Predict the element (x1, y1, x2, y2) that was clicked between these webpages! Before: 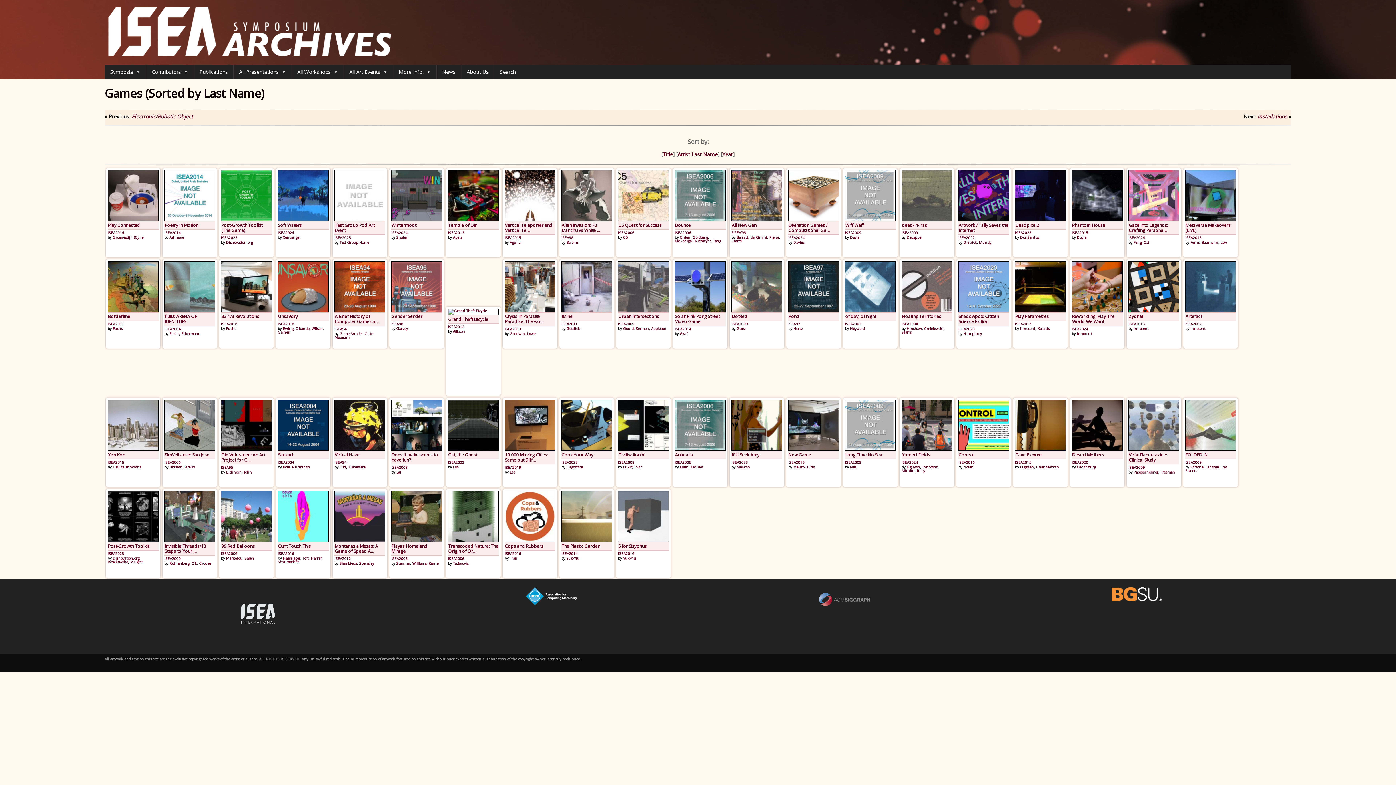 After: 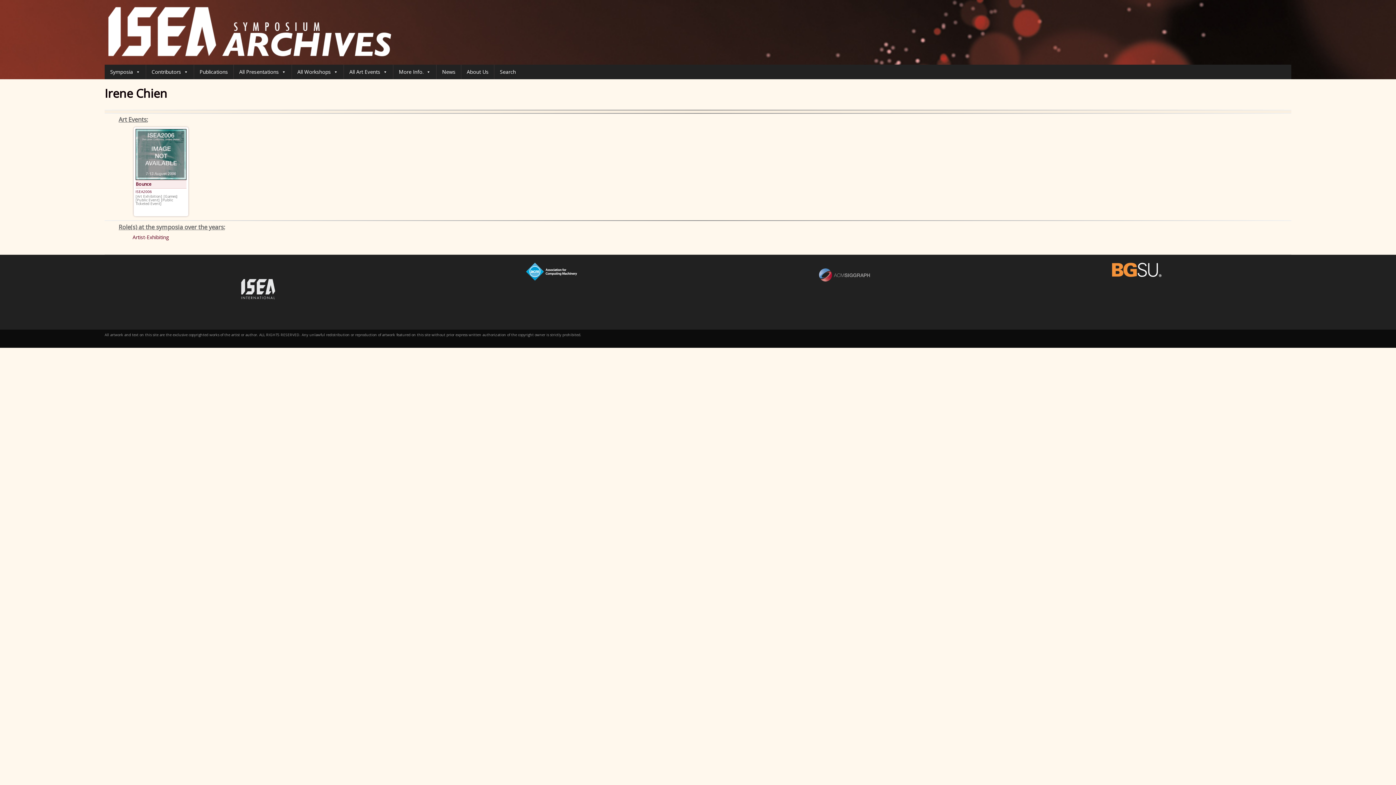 Action: label: Chien bbox: (680, 234, 690, 240)